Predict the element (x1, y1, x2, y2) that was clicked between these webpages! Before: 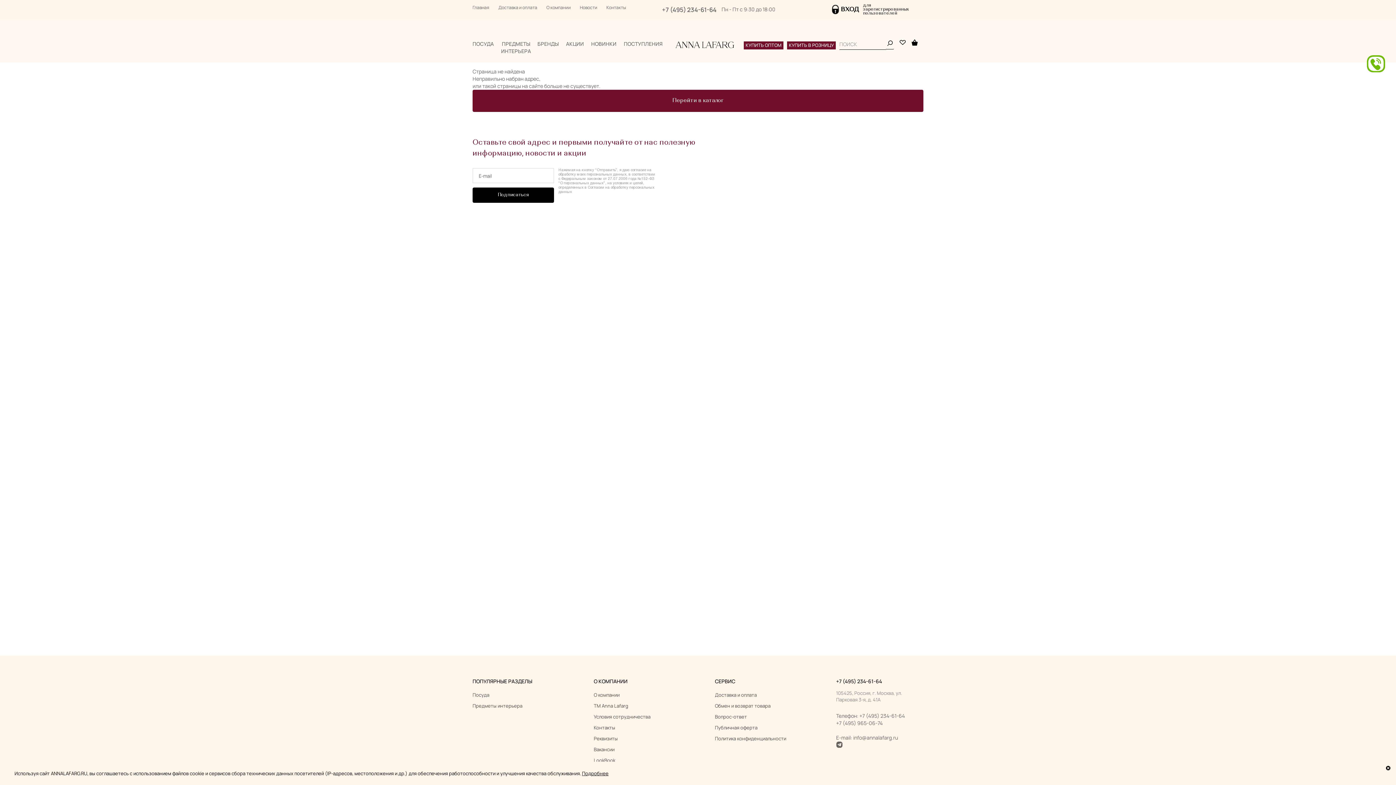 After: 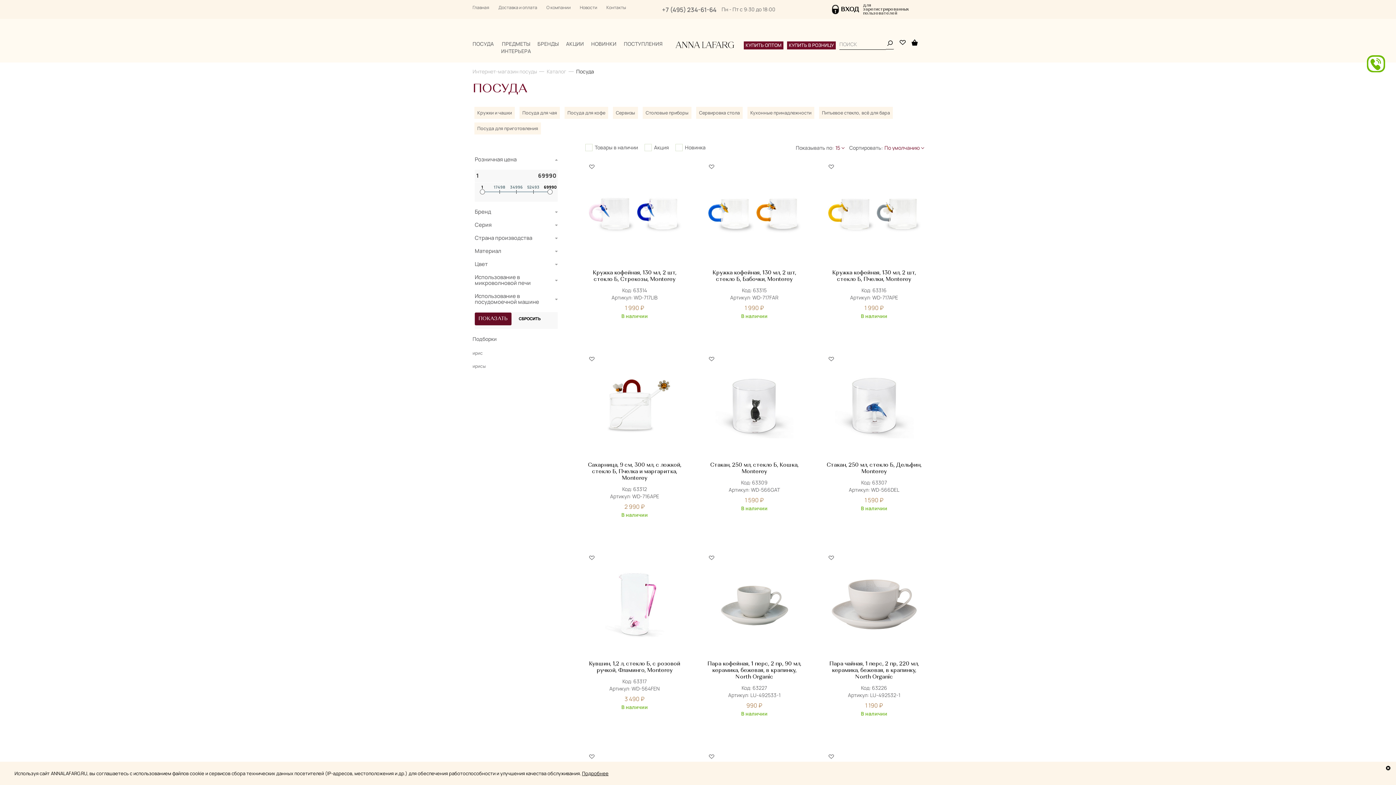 Action: bbox: (472, 40, 494, 47) label: ПОСУДА